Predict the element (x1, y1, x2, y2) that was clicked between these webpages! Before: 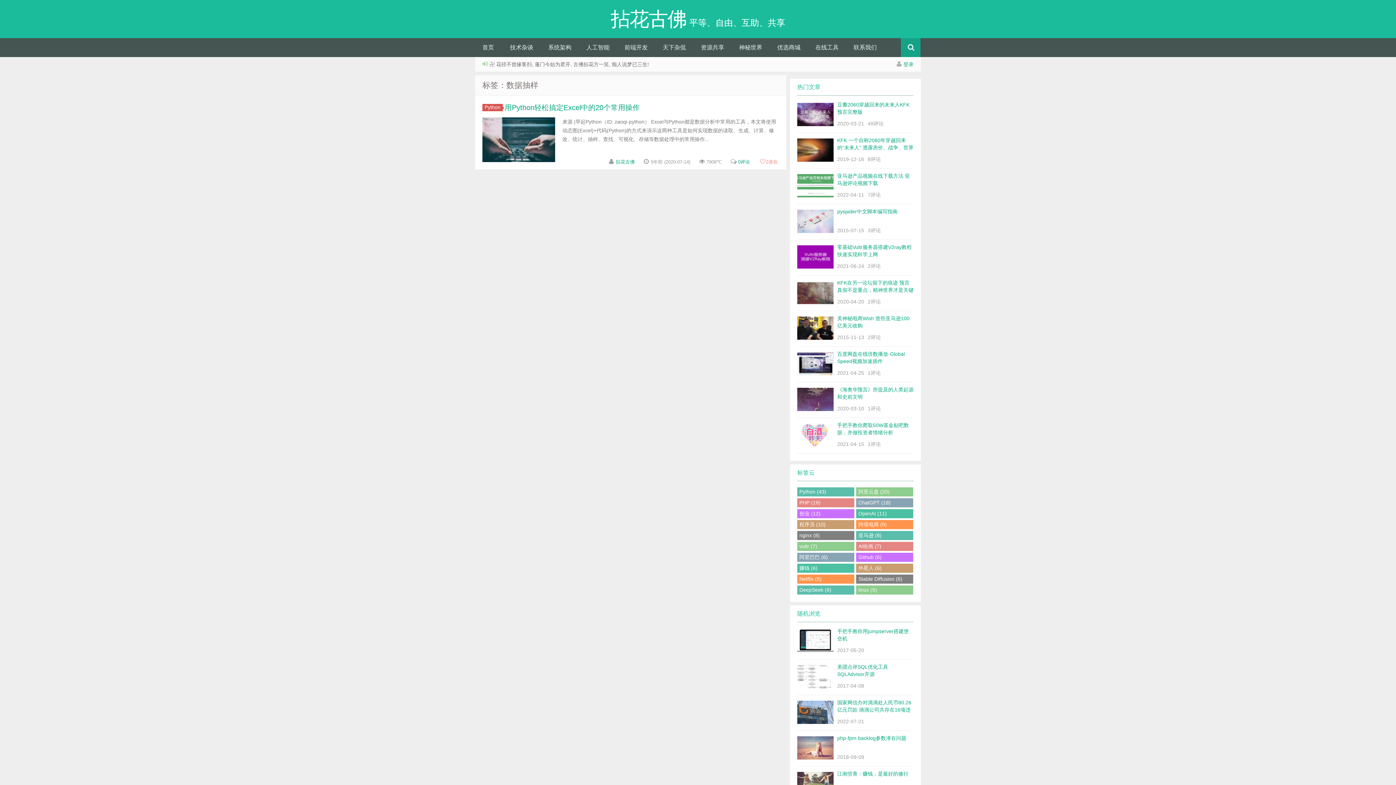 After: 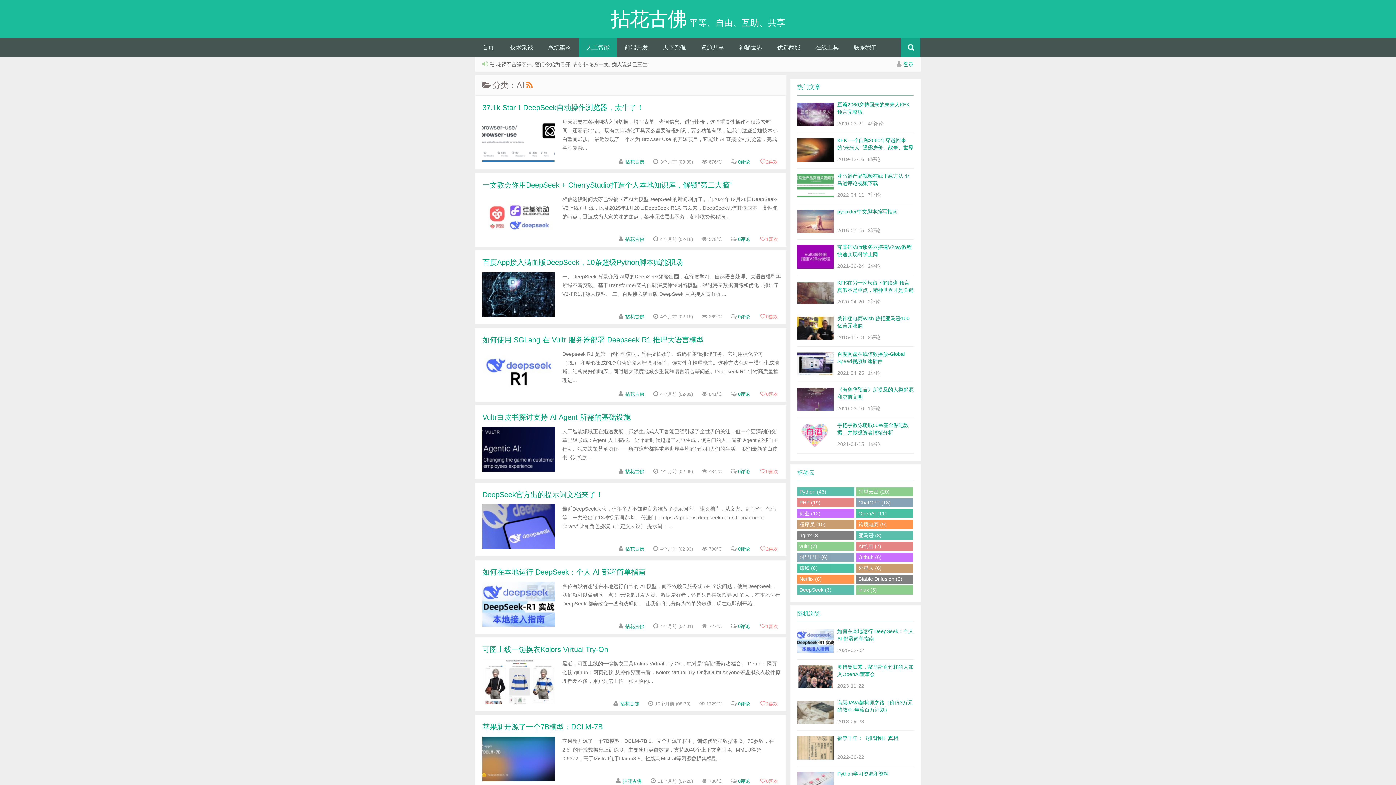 Action: label: 人工智能 bbox: (579, 38, 617, 57)